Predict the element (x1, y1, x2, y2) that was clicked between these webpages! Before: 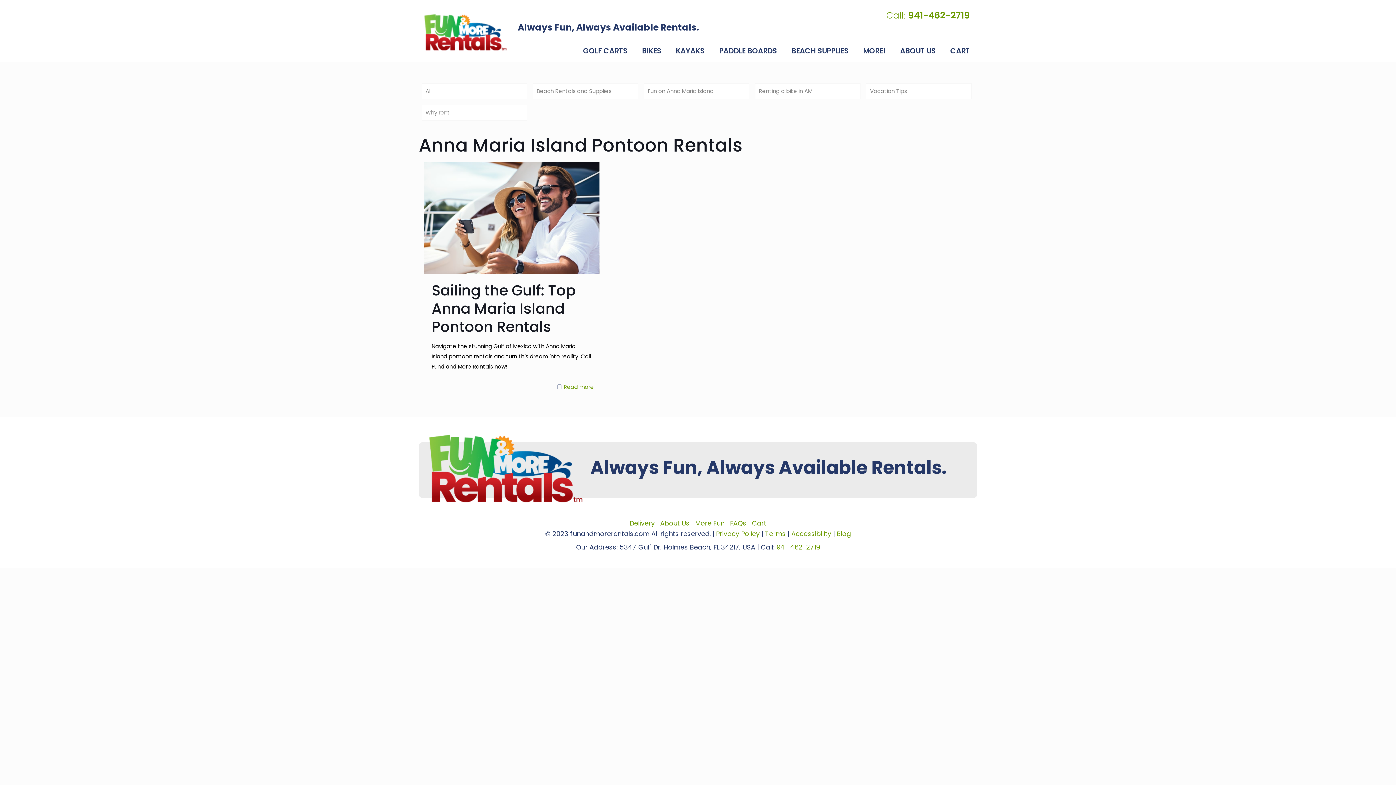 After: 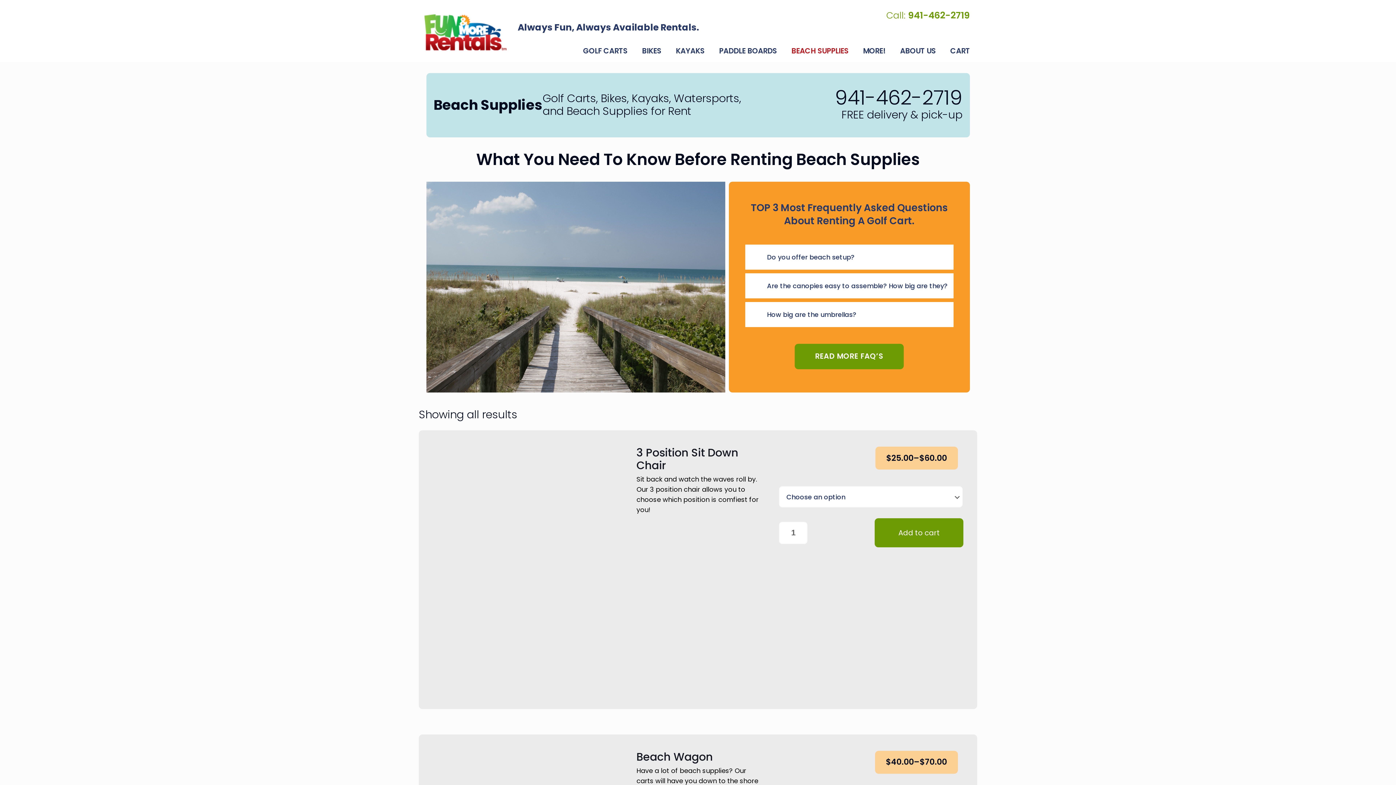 Action: bbox: (784, 27, 856, 61) label: BEACH SUPPLIES